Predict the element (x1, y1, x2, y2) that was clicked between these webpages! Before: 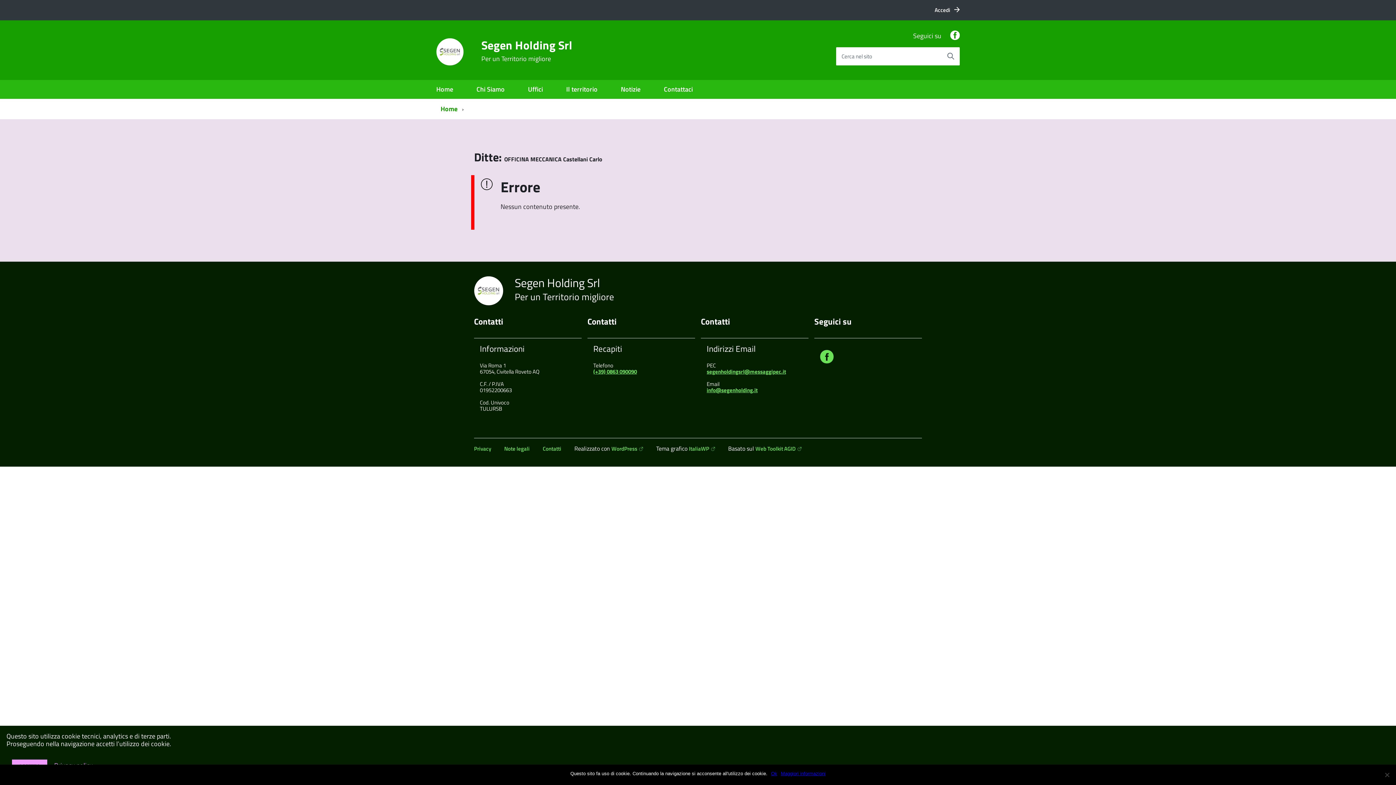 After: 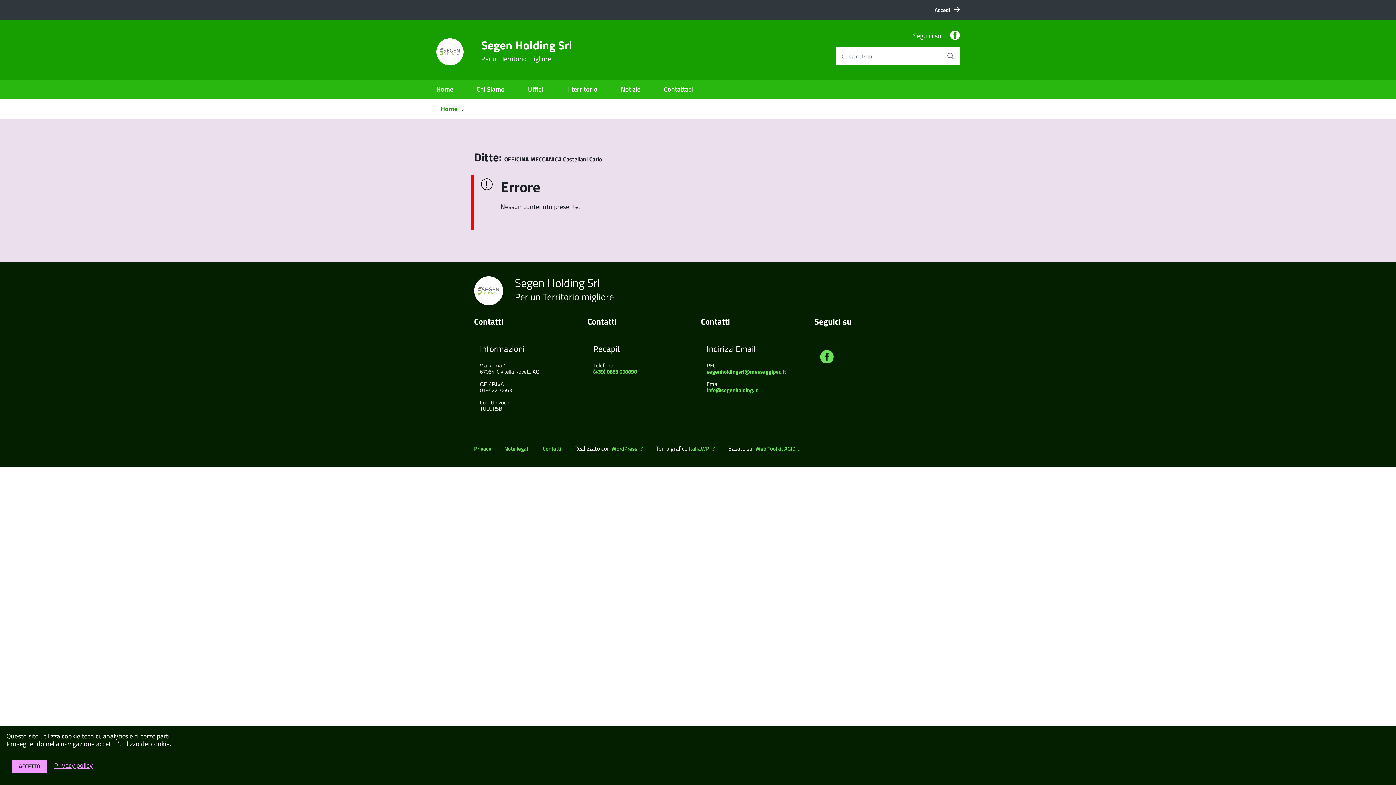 Action: label: Ok bbox: (771, 770, 777, 777)